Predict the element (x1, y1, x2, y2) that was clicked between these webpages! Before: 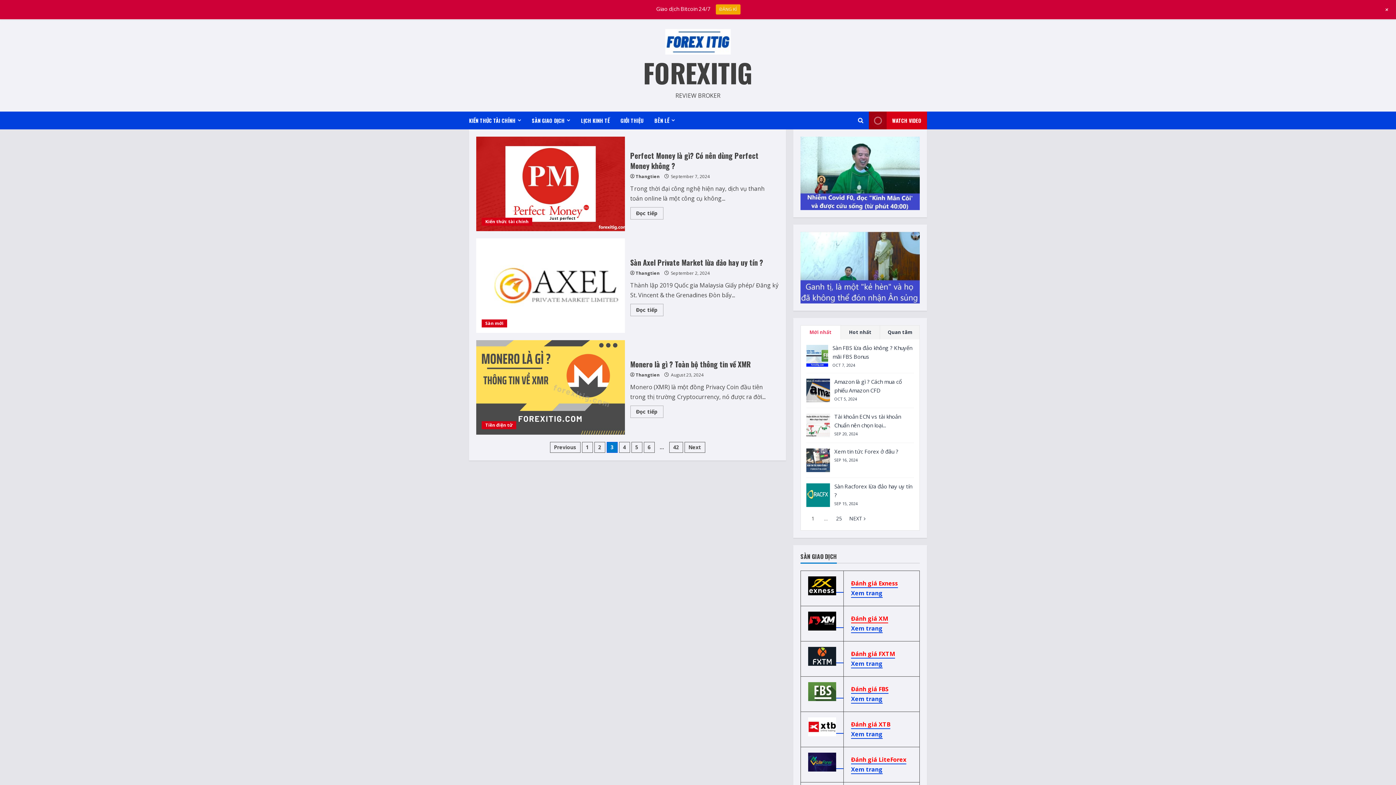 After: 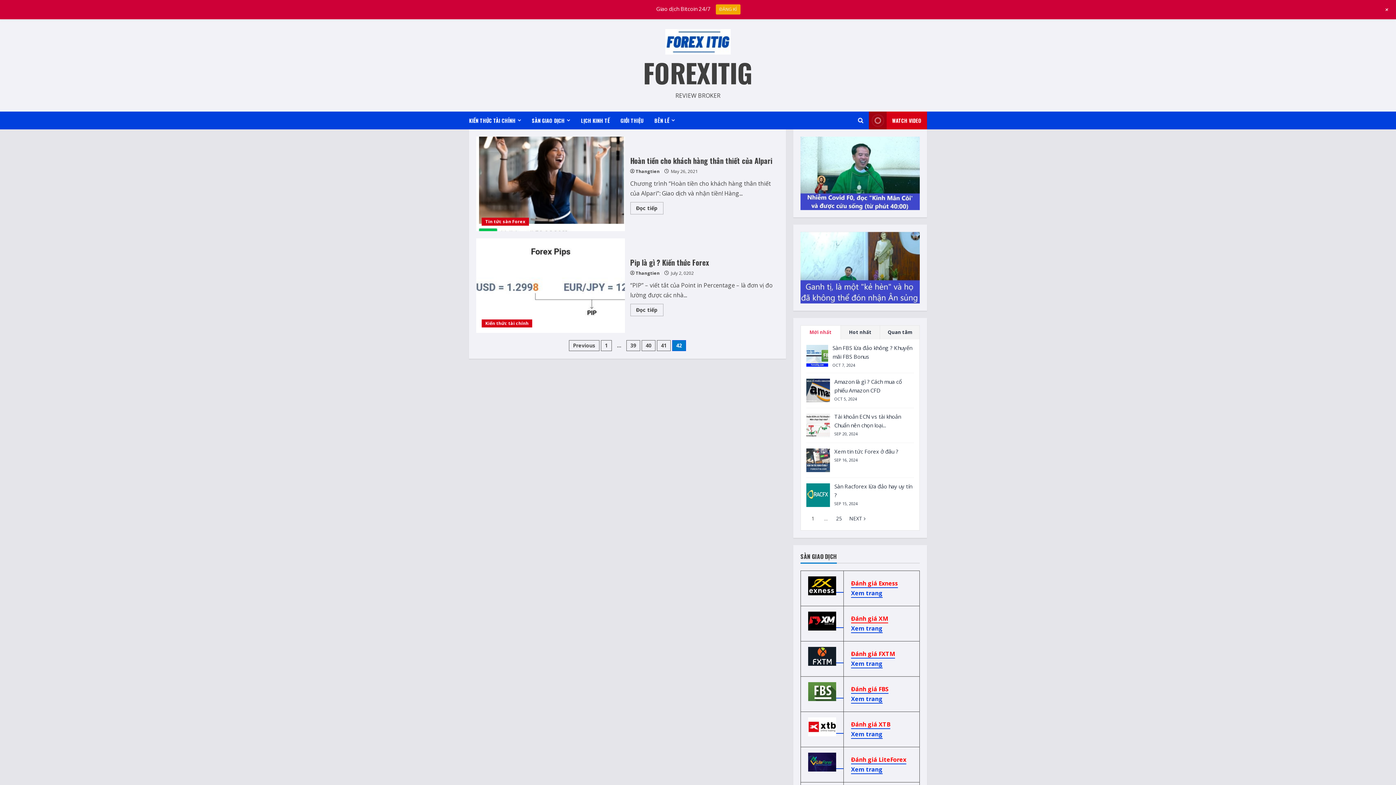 Action: label: 42 bbox: (669, 442, 683, 453)